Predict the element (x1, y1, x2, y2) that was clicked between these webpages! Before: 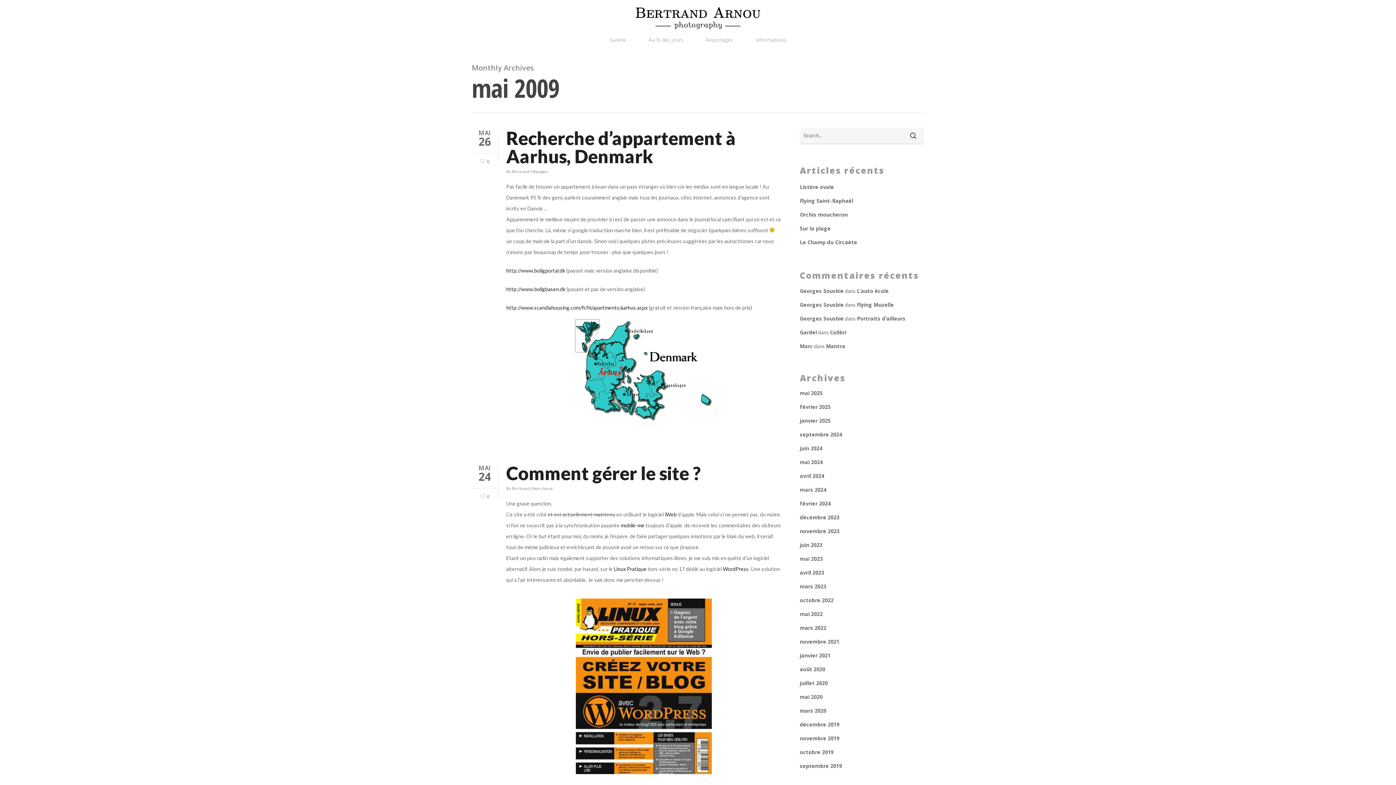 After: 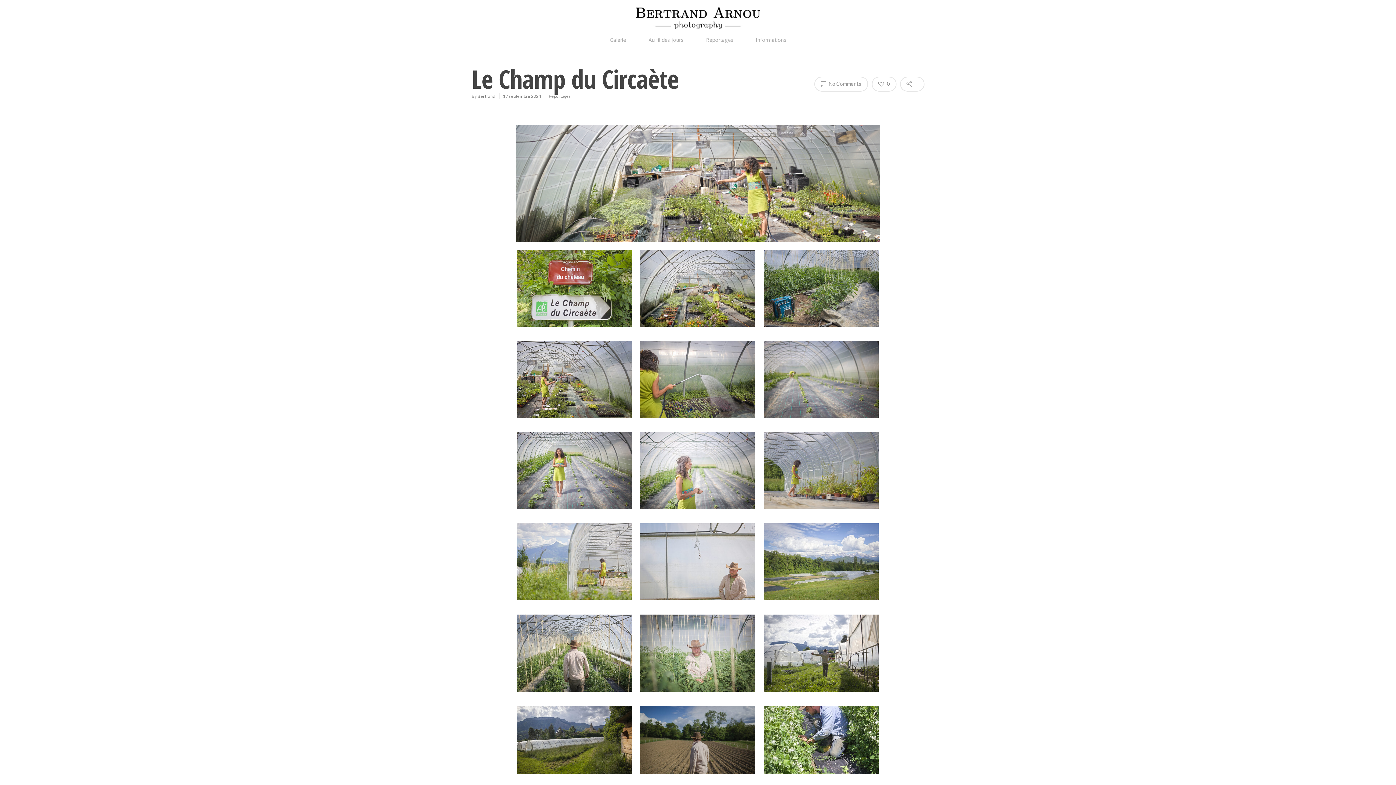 Action: bbox: (800, 237, 924, 248) label: Le Champ du Circaète